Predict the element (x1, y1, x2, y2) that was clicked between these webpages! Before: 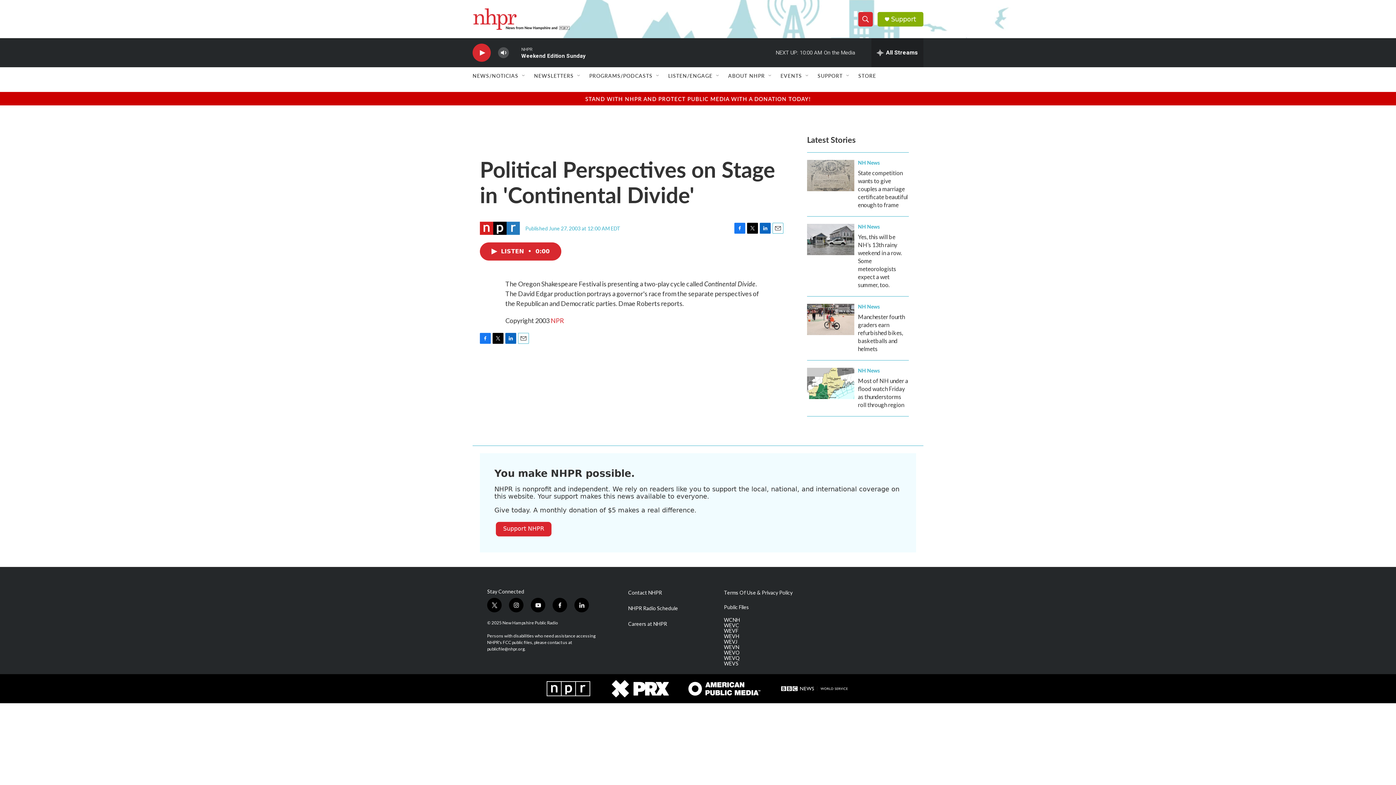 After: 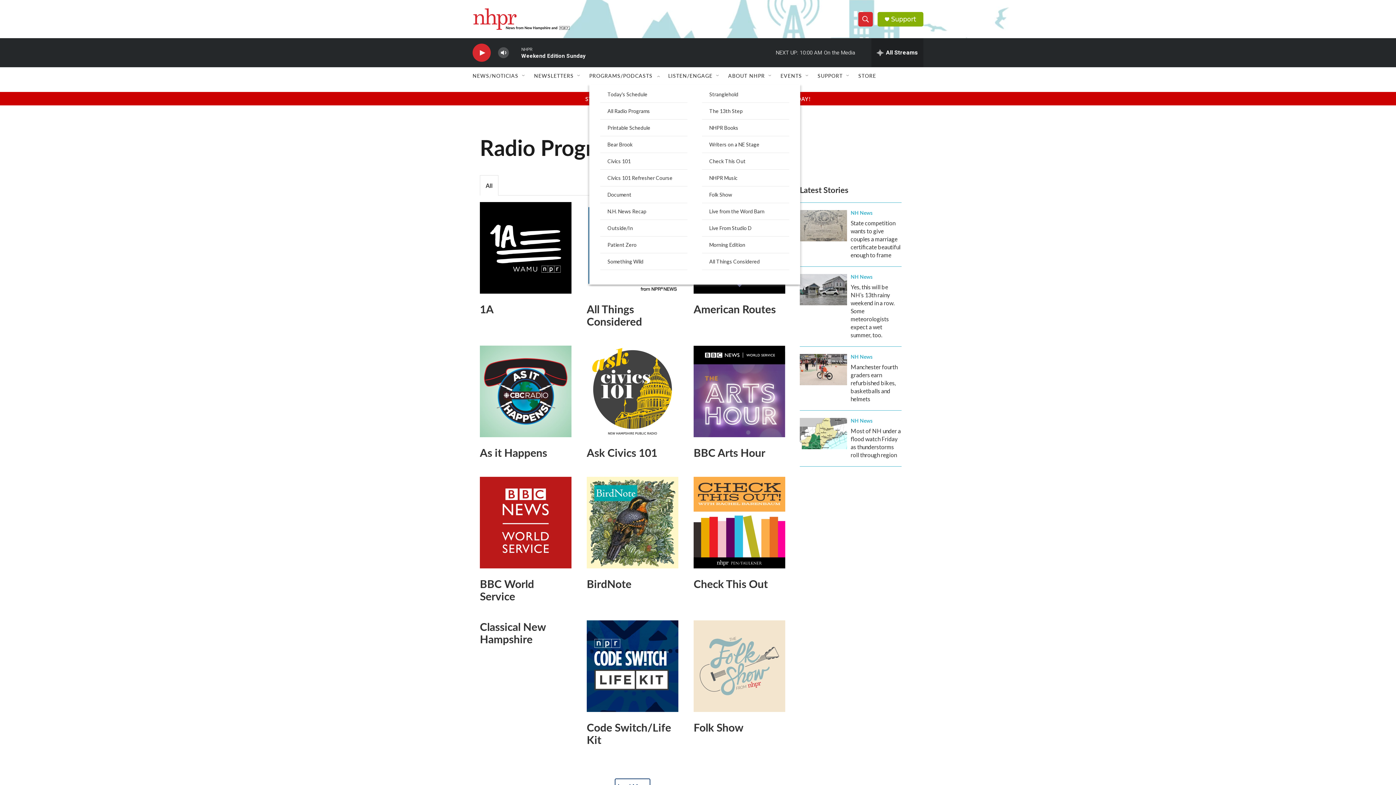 Action: label: PROGRAMS/PODCASTS bbox: (590, 67, 655, 84)